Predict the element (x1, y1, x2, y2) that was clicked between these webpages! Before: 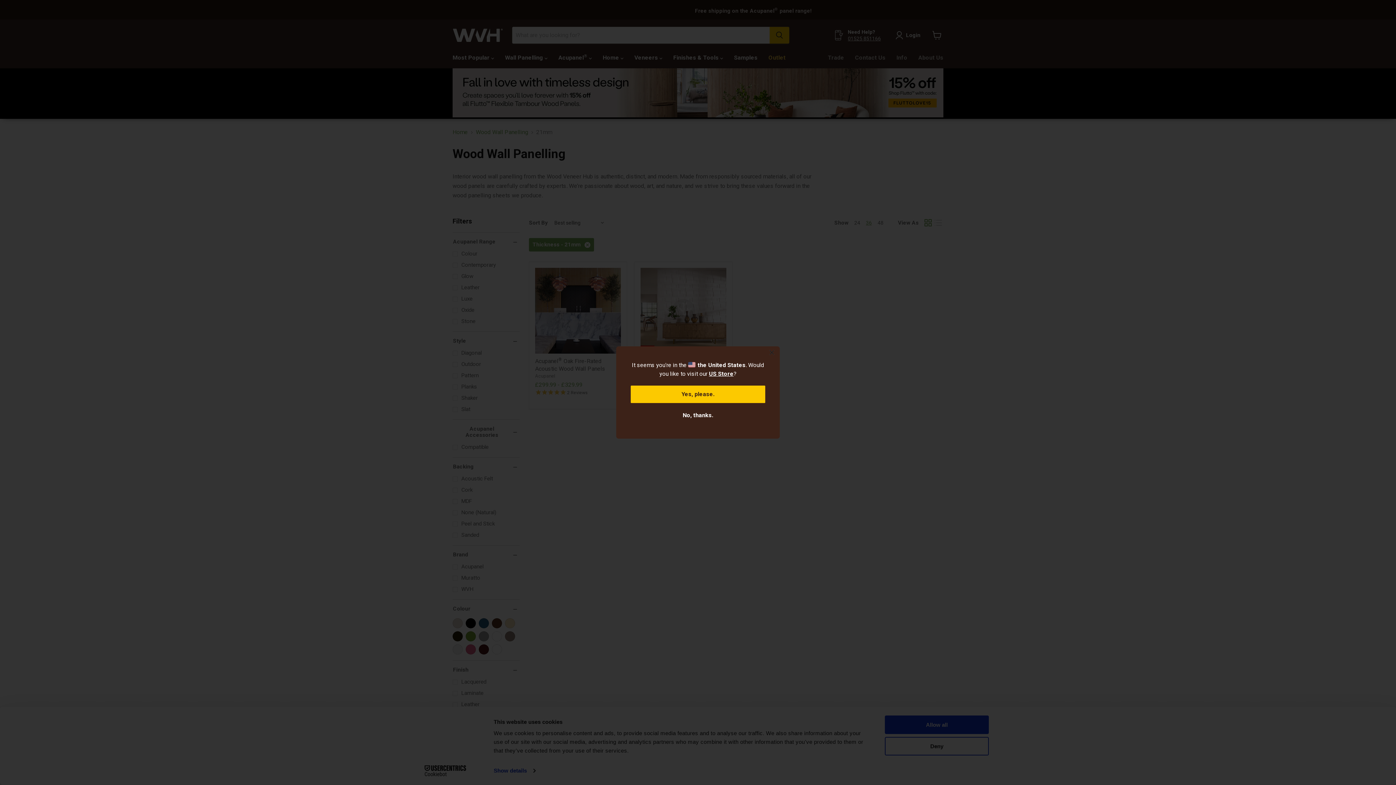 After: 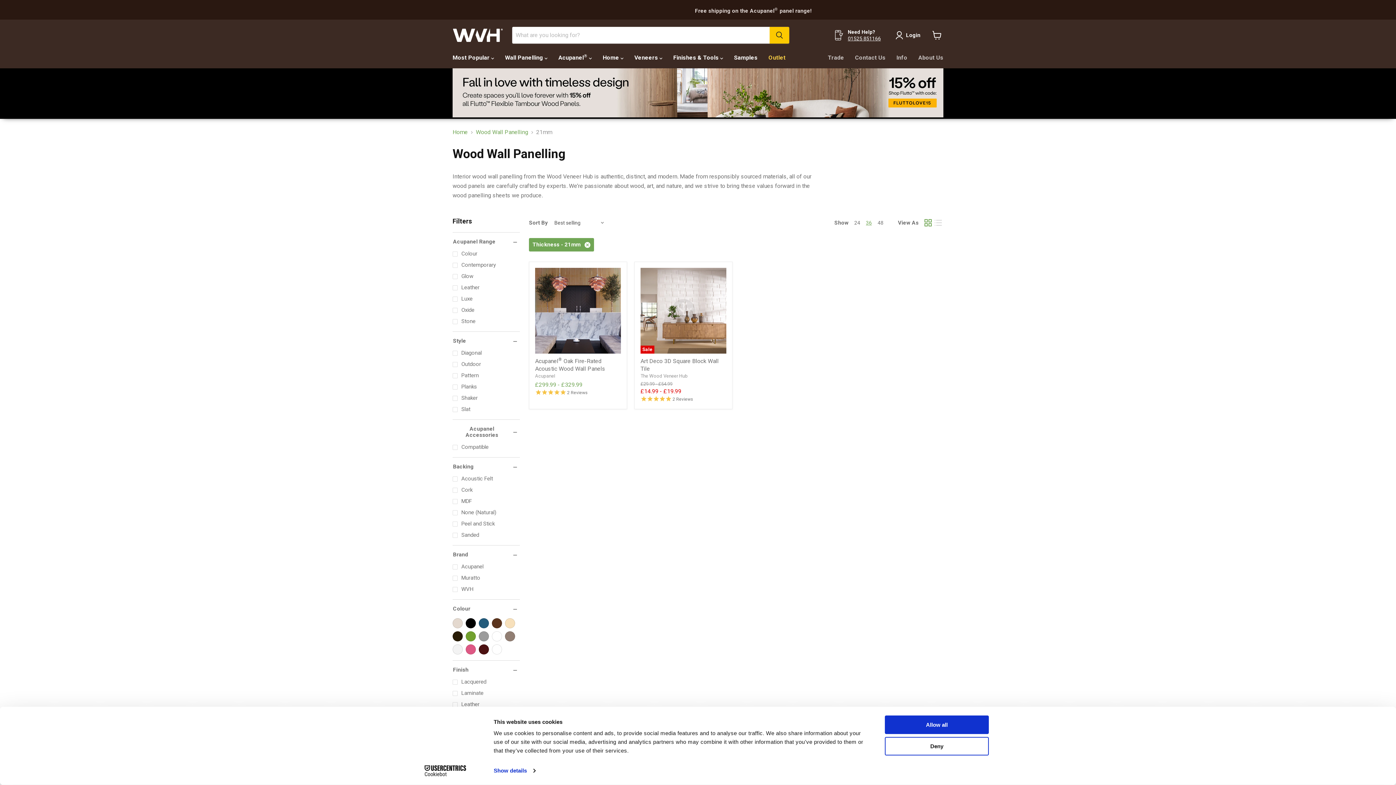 Action: label: No, thanks. bbox: (630, 406, 765, 424)